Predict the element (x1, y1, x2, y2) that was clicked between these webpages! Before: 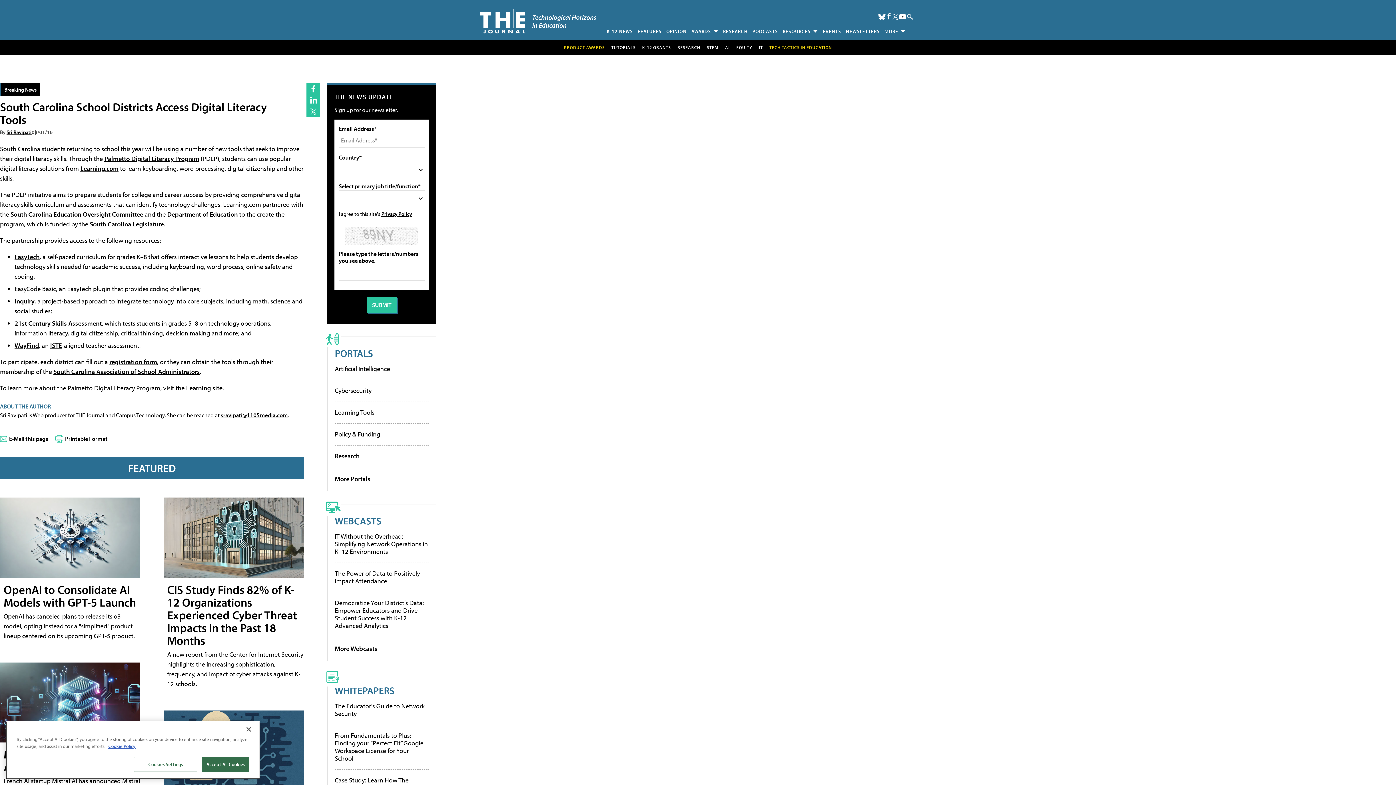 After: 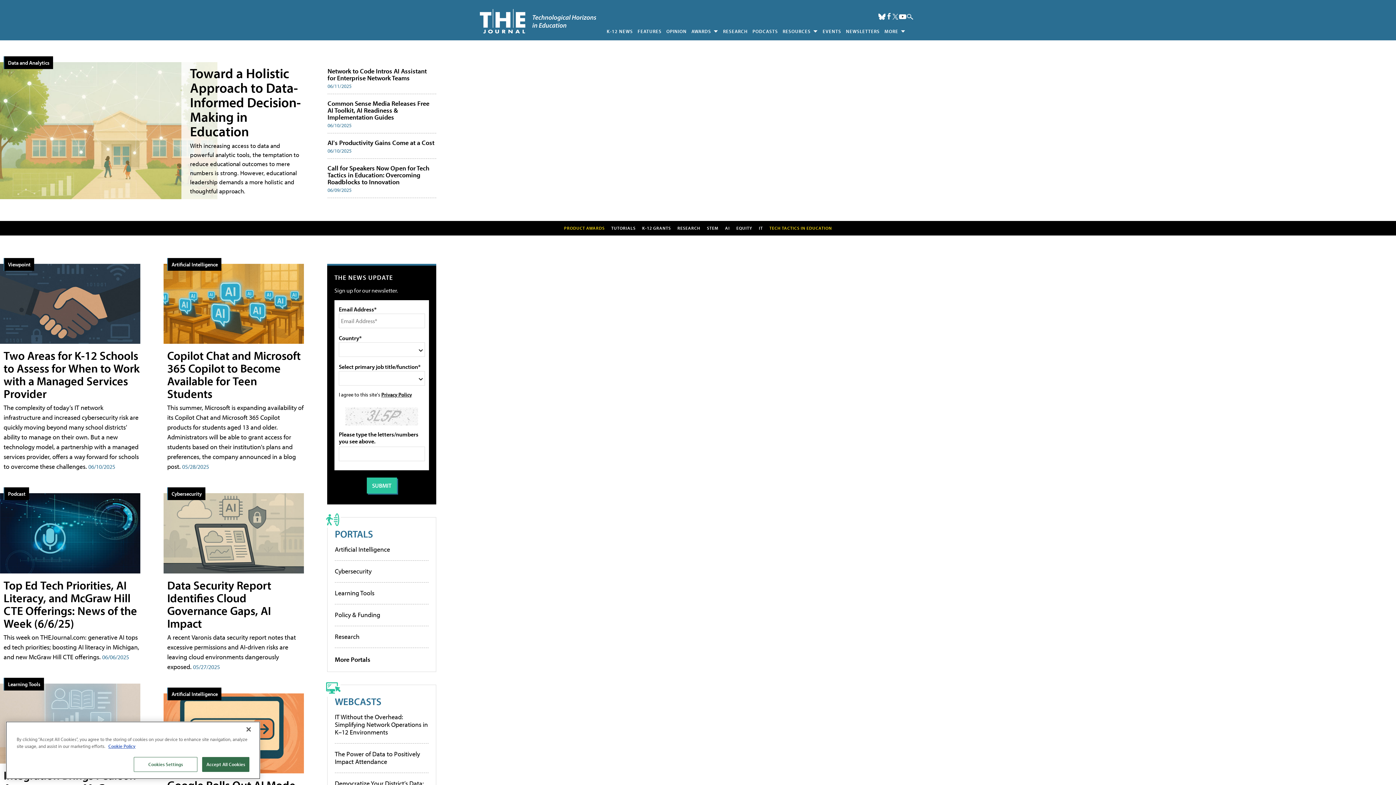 Action: bbox: (480, 8, 596, 33) label: THE Journal Home Page